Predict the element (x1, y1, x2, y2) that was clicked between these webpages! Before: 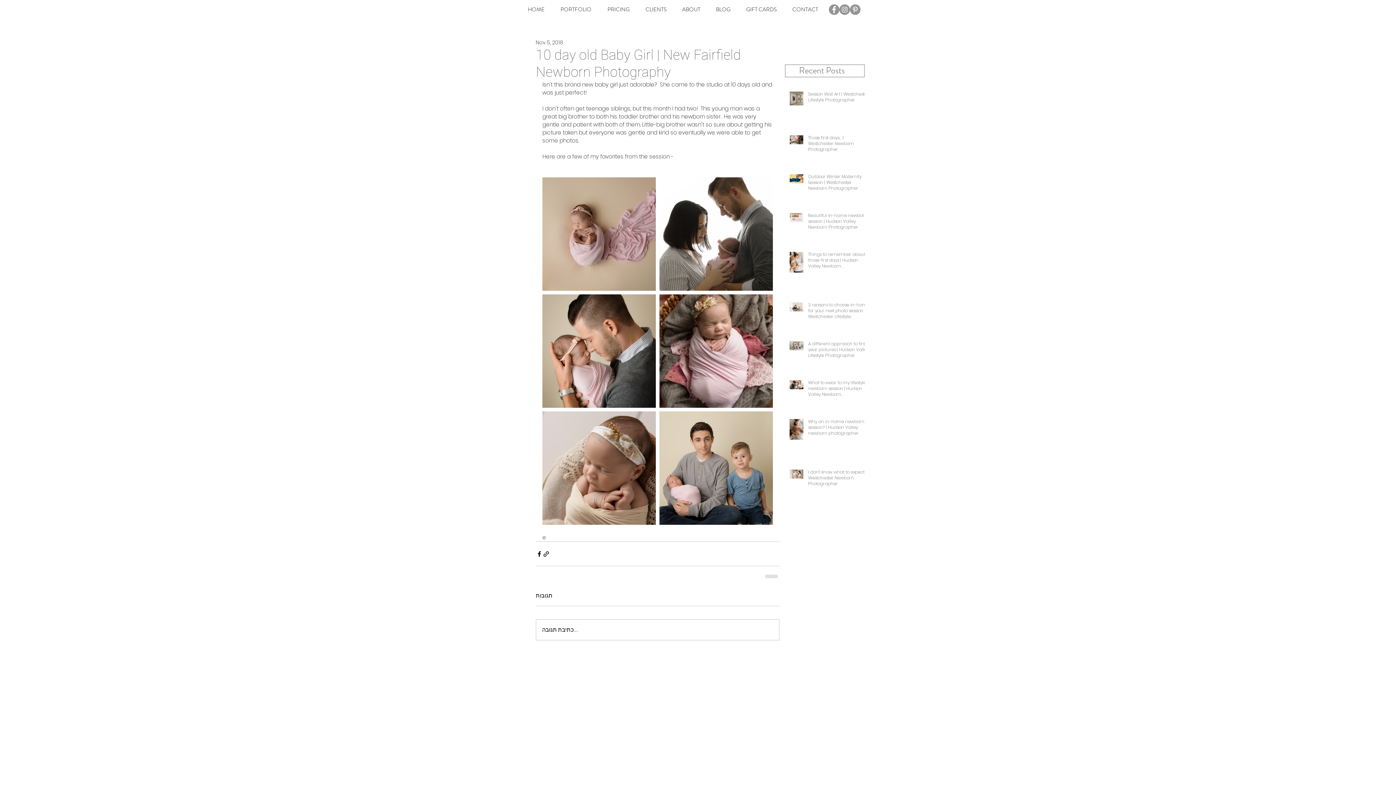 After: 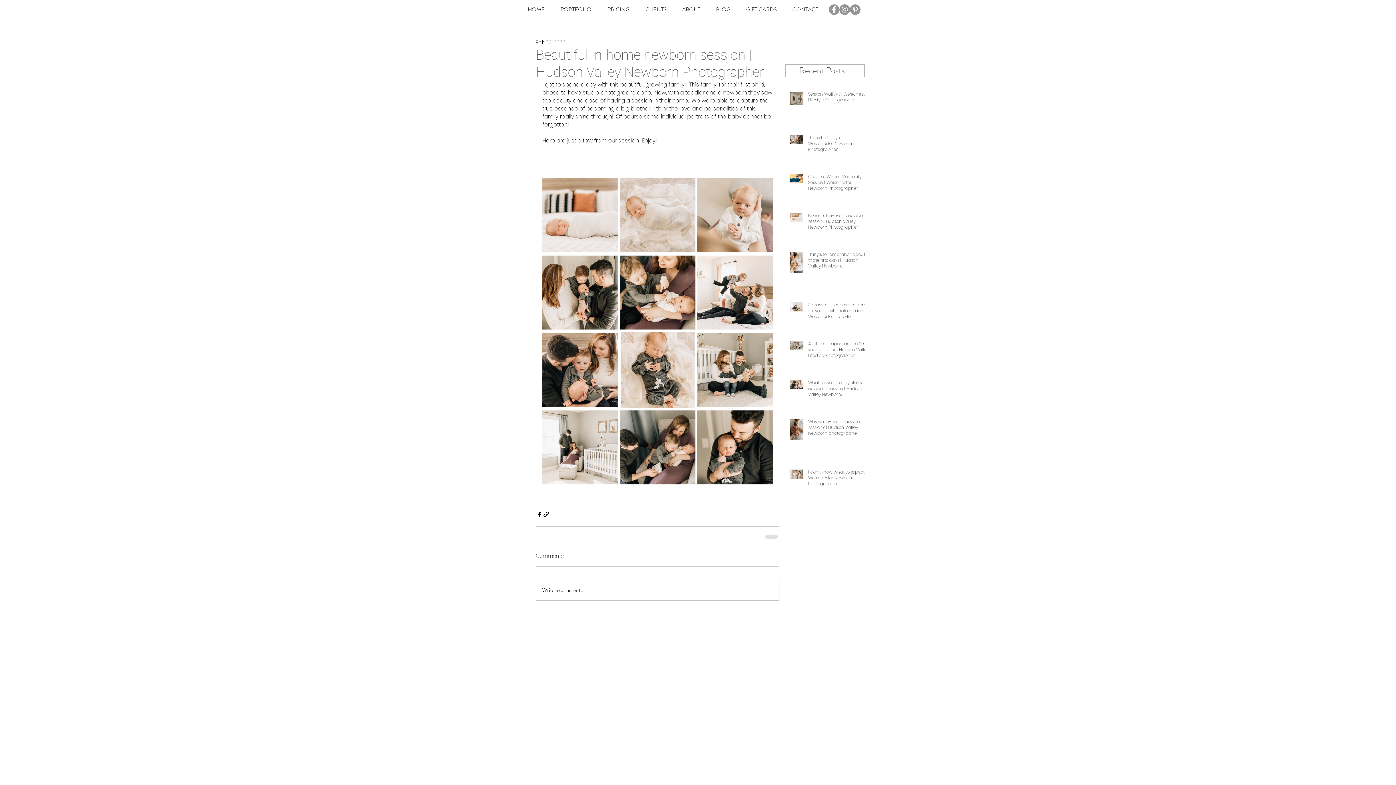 Action: label: Beautiful in-home newborn session | Hudson Valley Newborn Photographer bbox: (808, 212, 869, 233)